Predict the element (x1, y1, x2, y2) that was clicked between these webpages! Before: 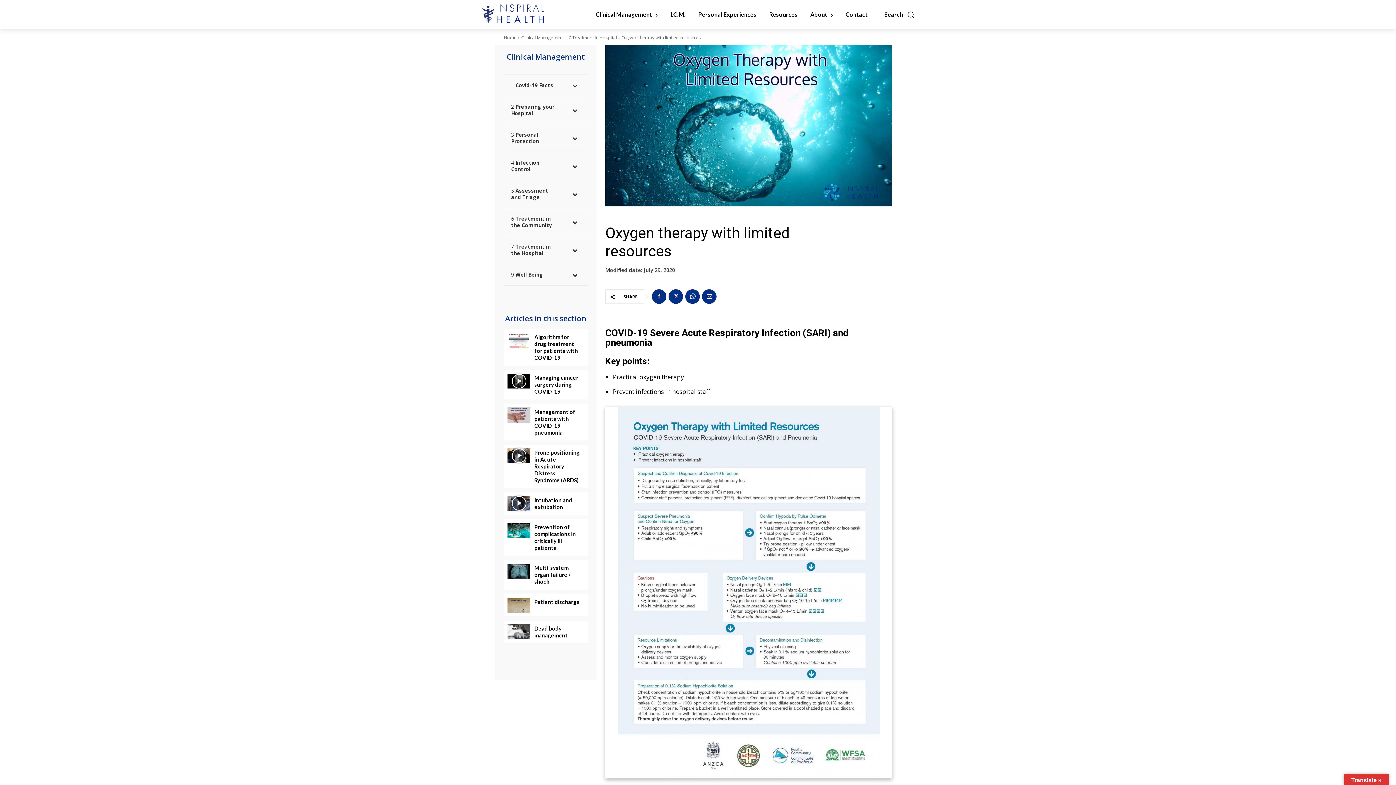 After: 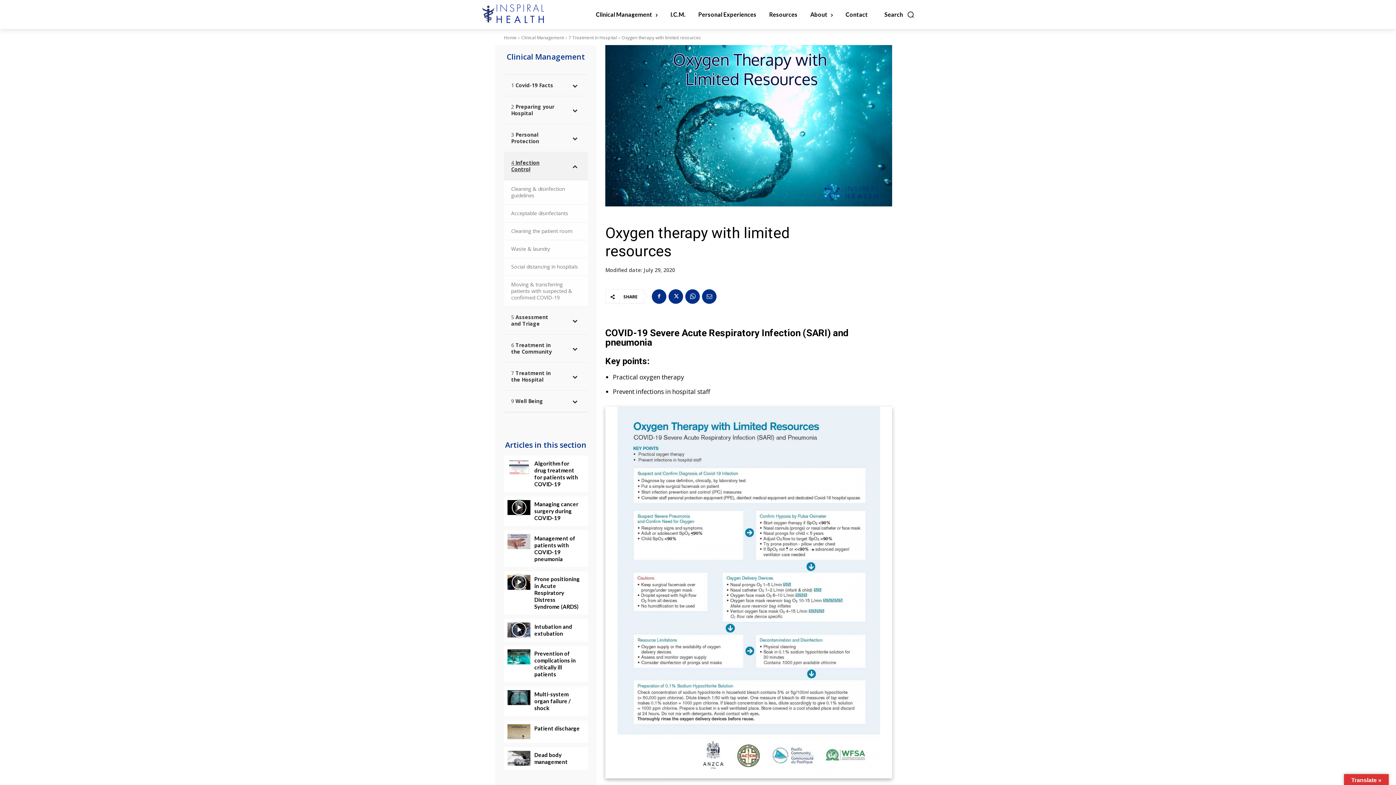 Action: bbox: (562, 152, 588, 180) label: Toggle Submenu